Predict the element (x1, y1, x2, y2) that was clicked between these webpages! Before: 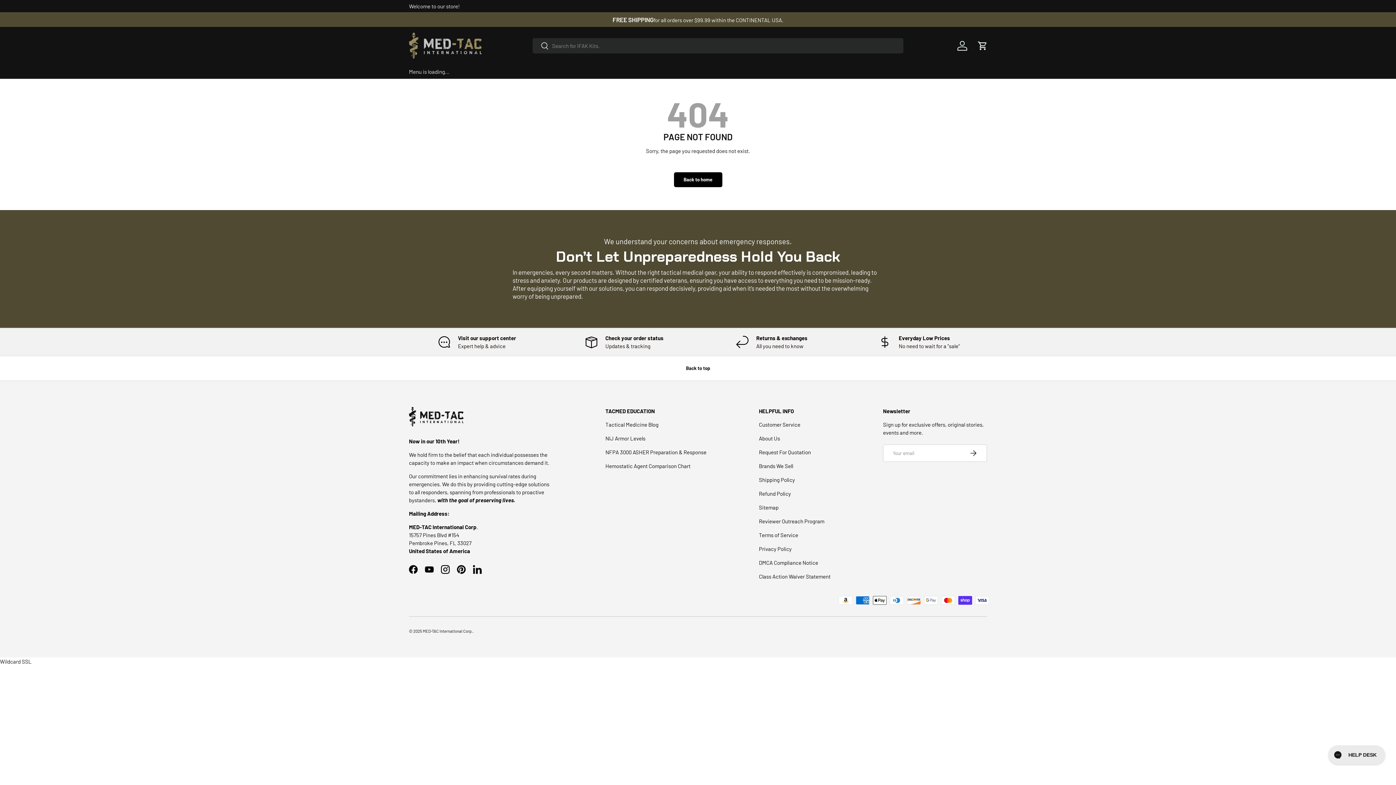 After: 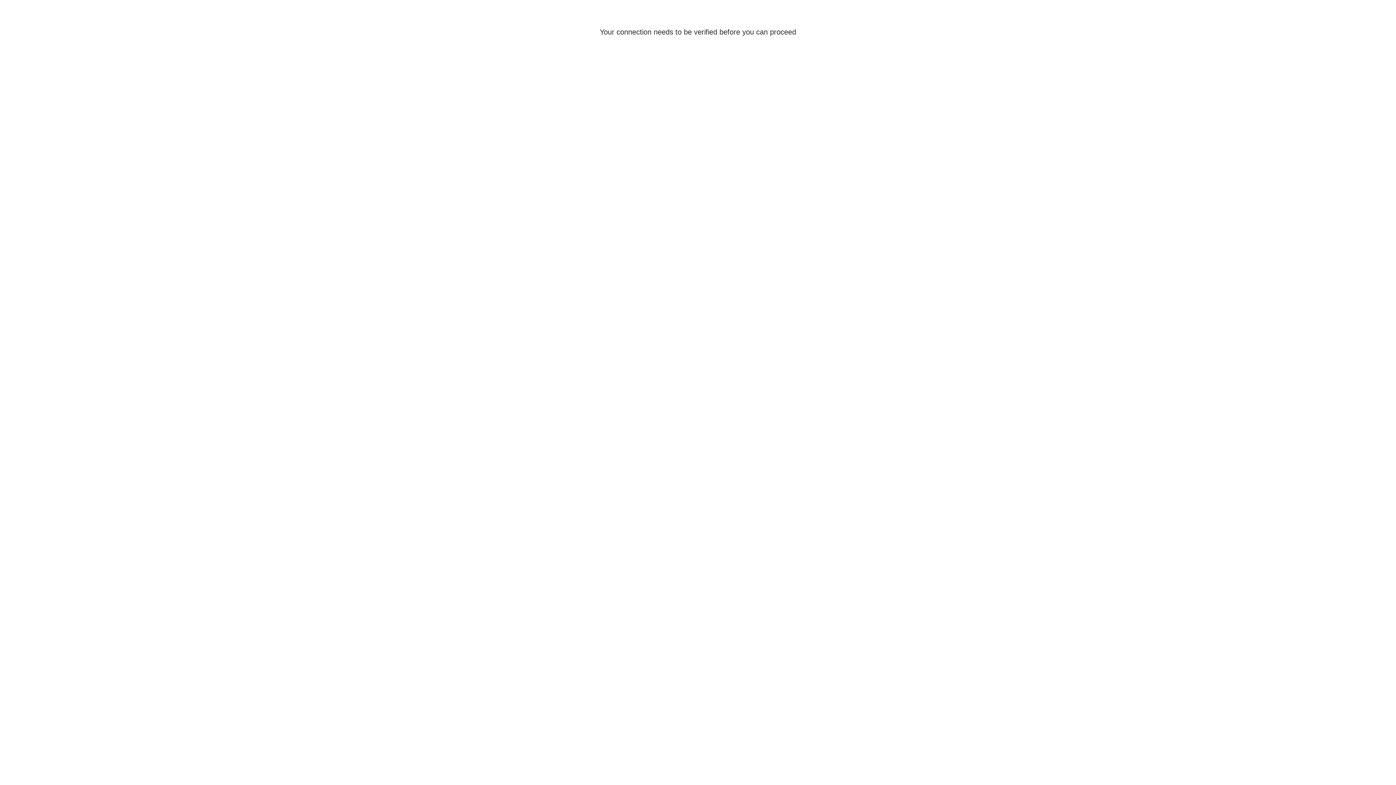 Action: bbox: (556, 334, 692, 350) label: Check your order status

Updates & tracking